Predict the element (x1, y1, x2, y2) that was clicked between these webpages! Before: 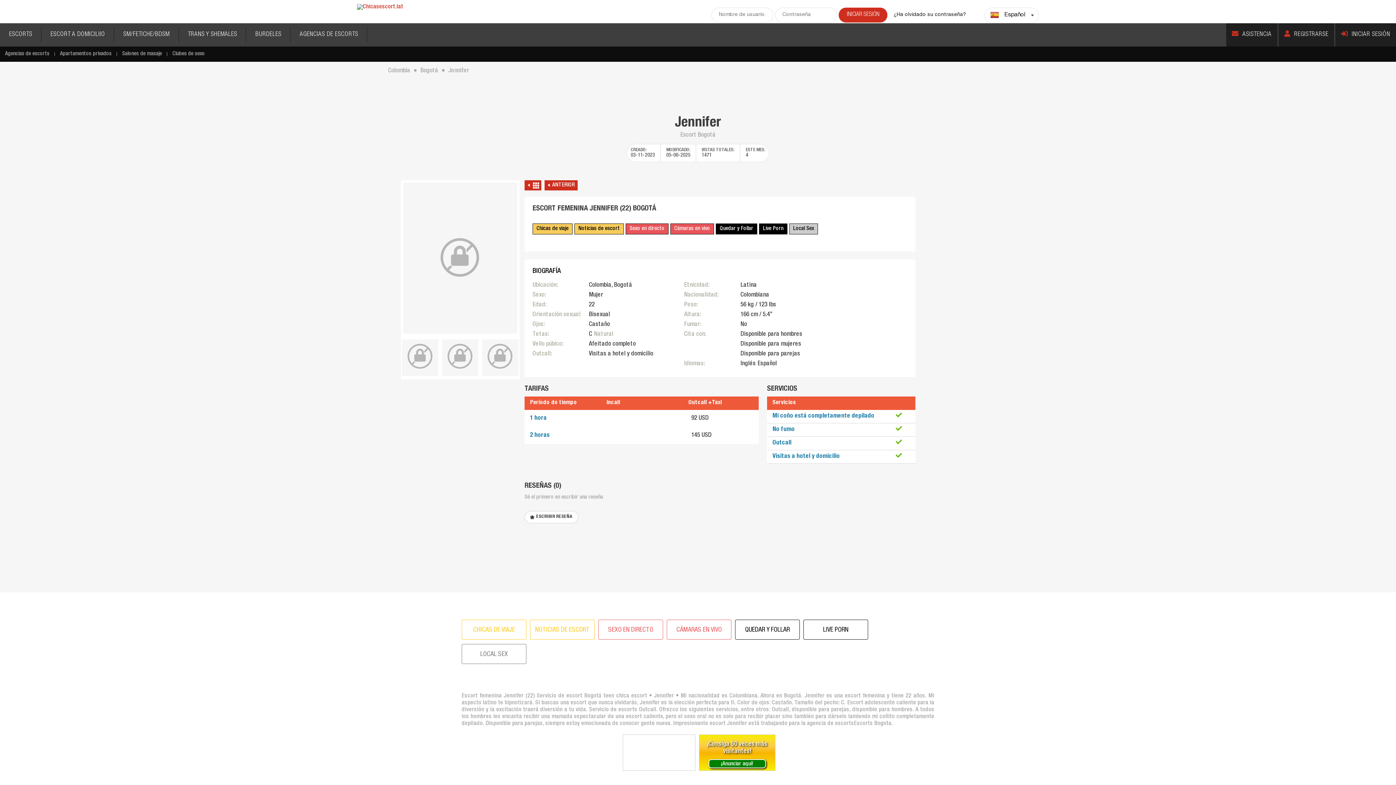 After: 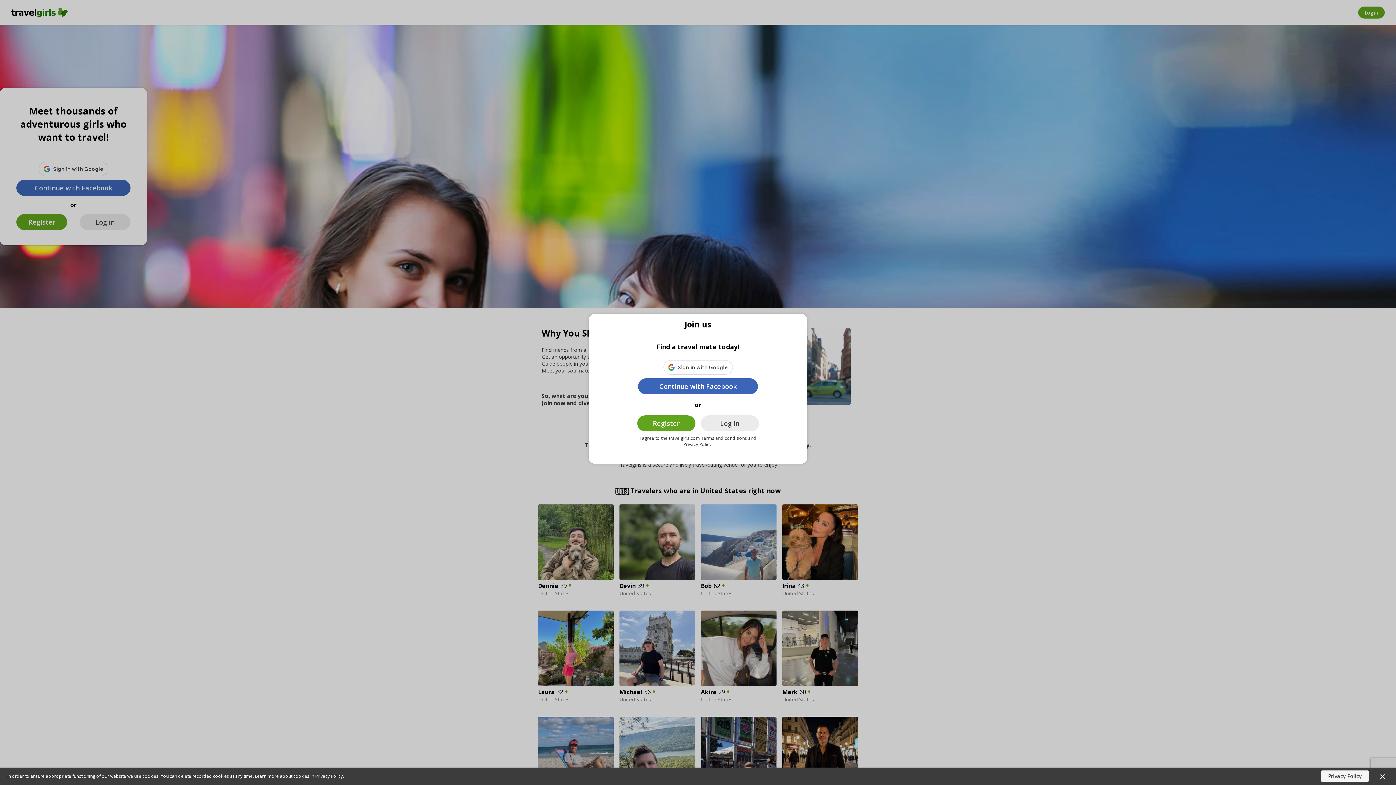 Action: label: Chicas de viaje bbox: (532, 223, 572, 234)